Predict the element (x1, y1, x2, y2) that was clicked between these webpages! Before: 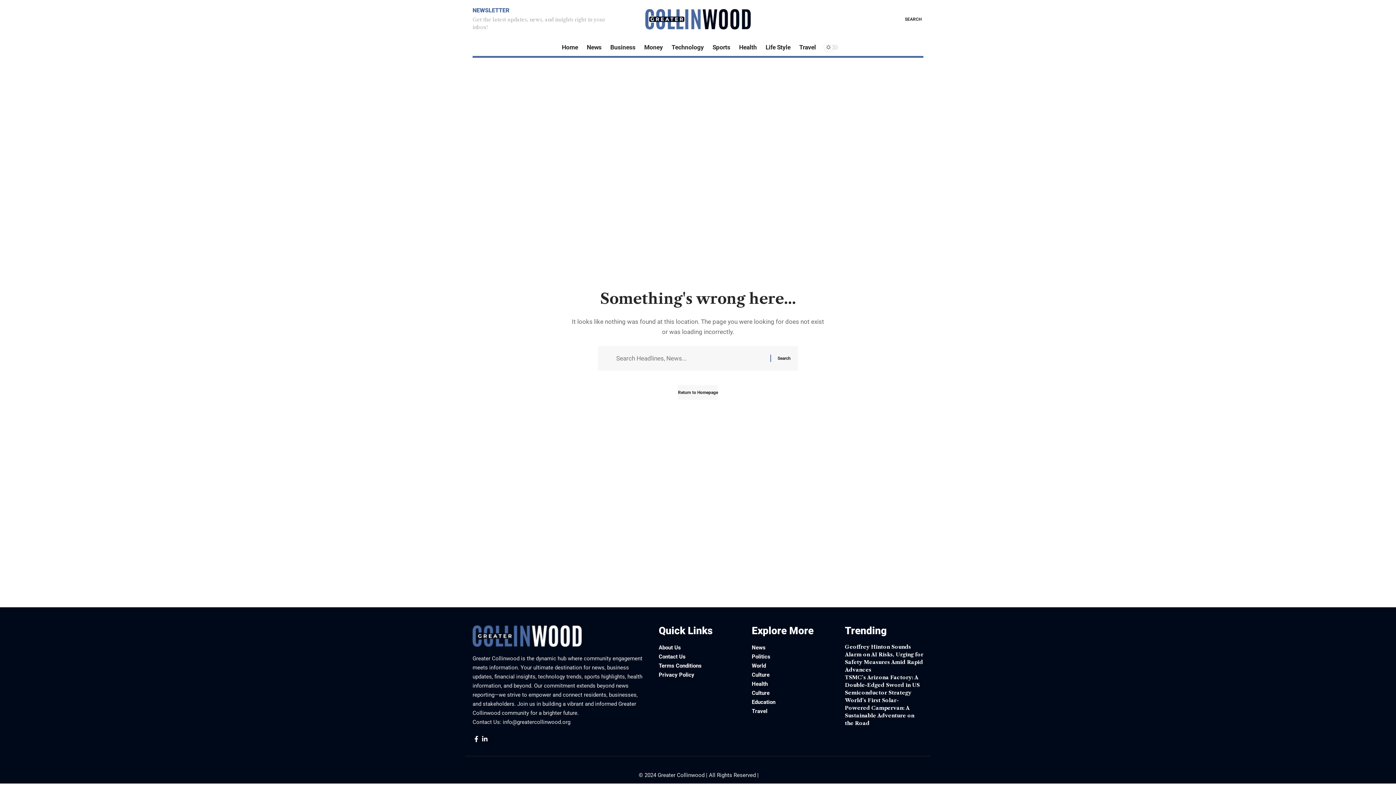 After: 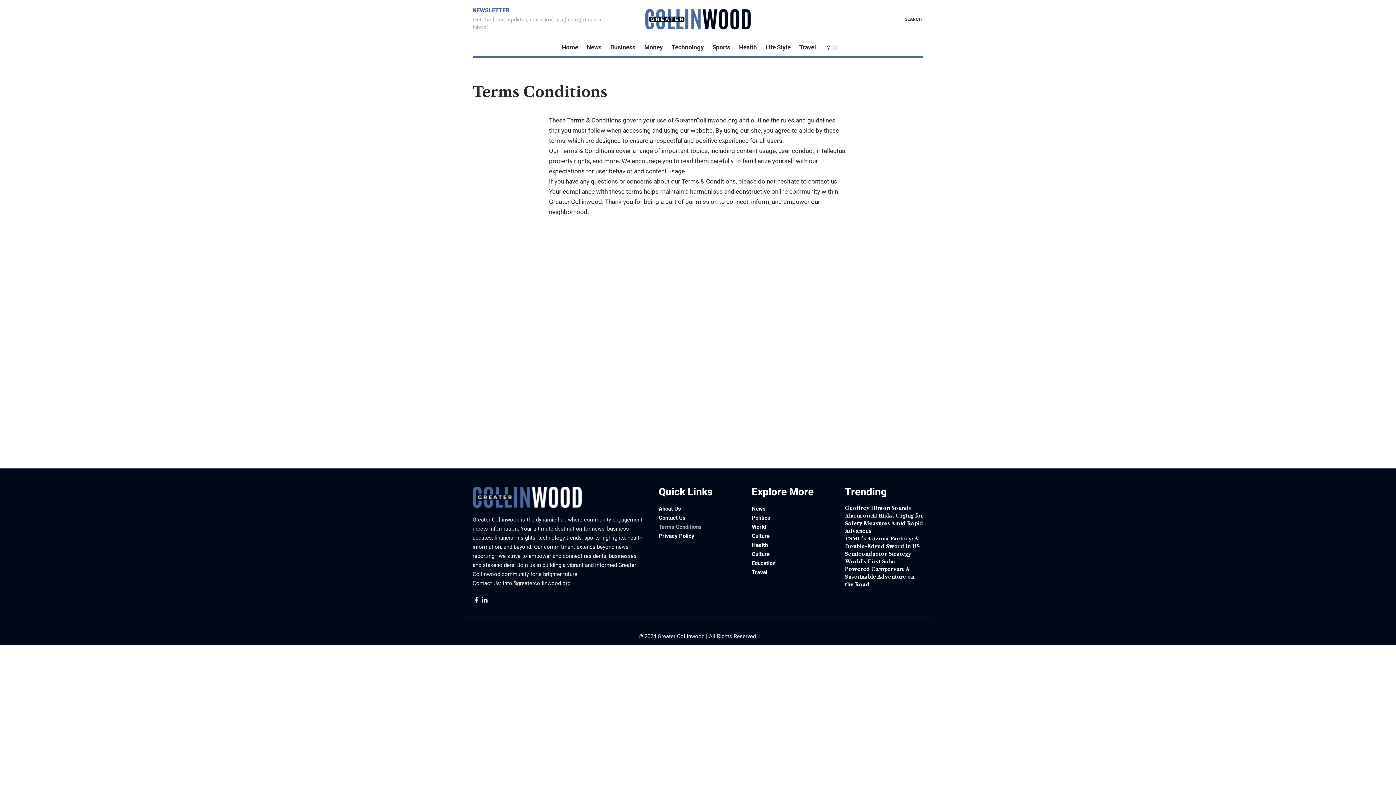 Action: label: Terms Conditions bbox: (658, 661, 737, 670)